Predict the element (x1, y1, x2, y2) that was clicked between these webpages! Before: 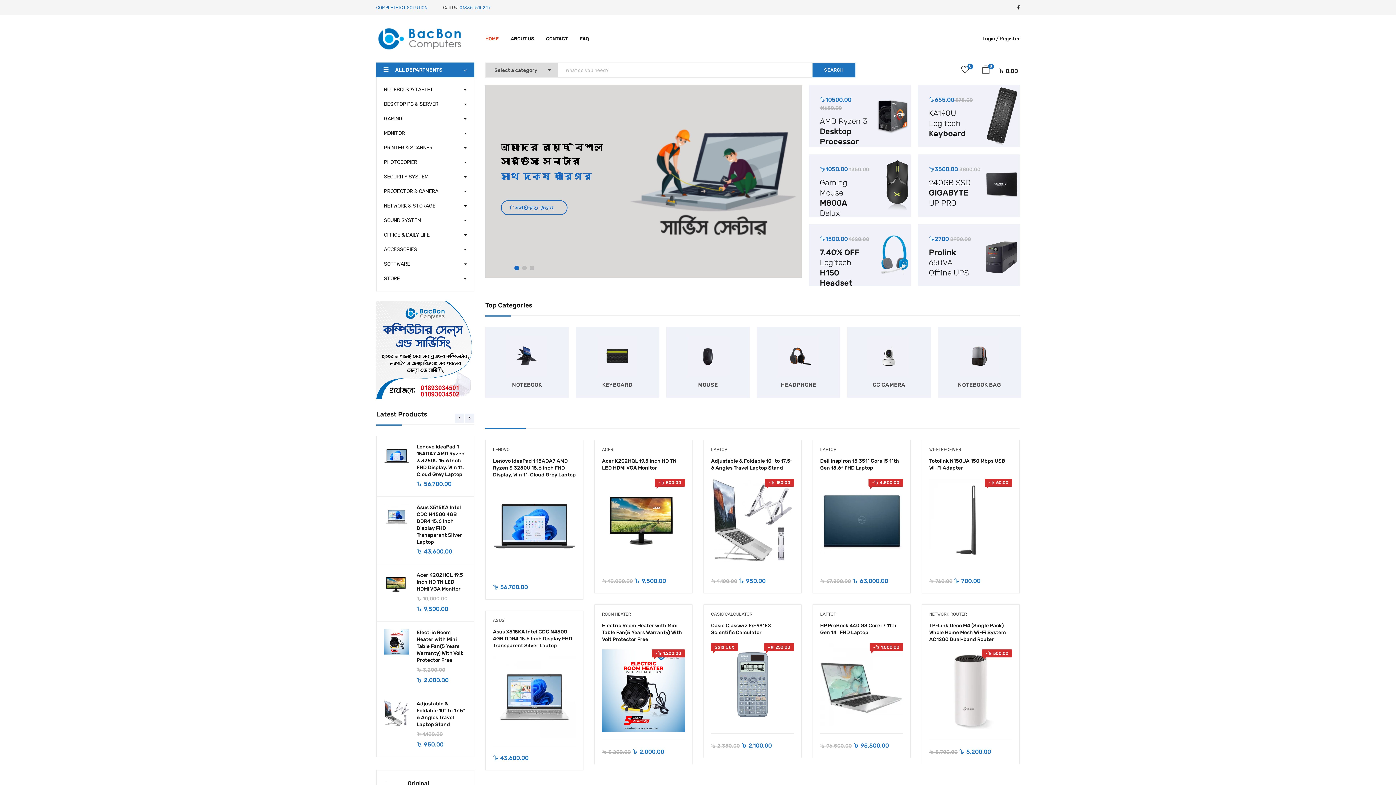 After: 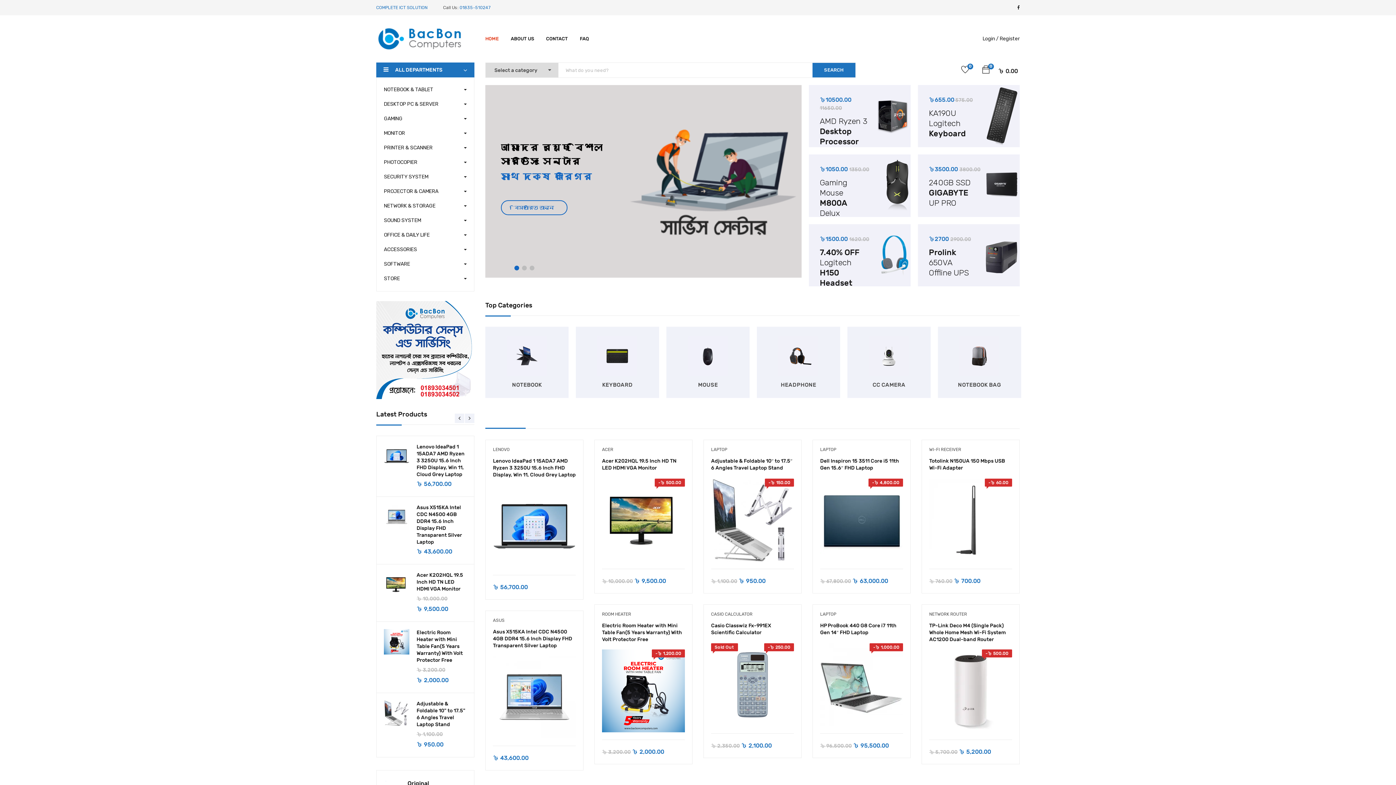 Action: label: CONTACT bbox: (546, 32, 568, 45)